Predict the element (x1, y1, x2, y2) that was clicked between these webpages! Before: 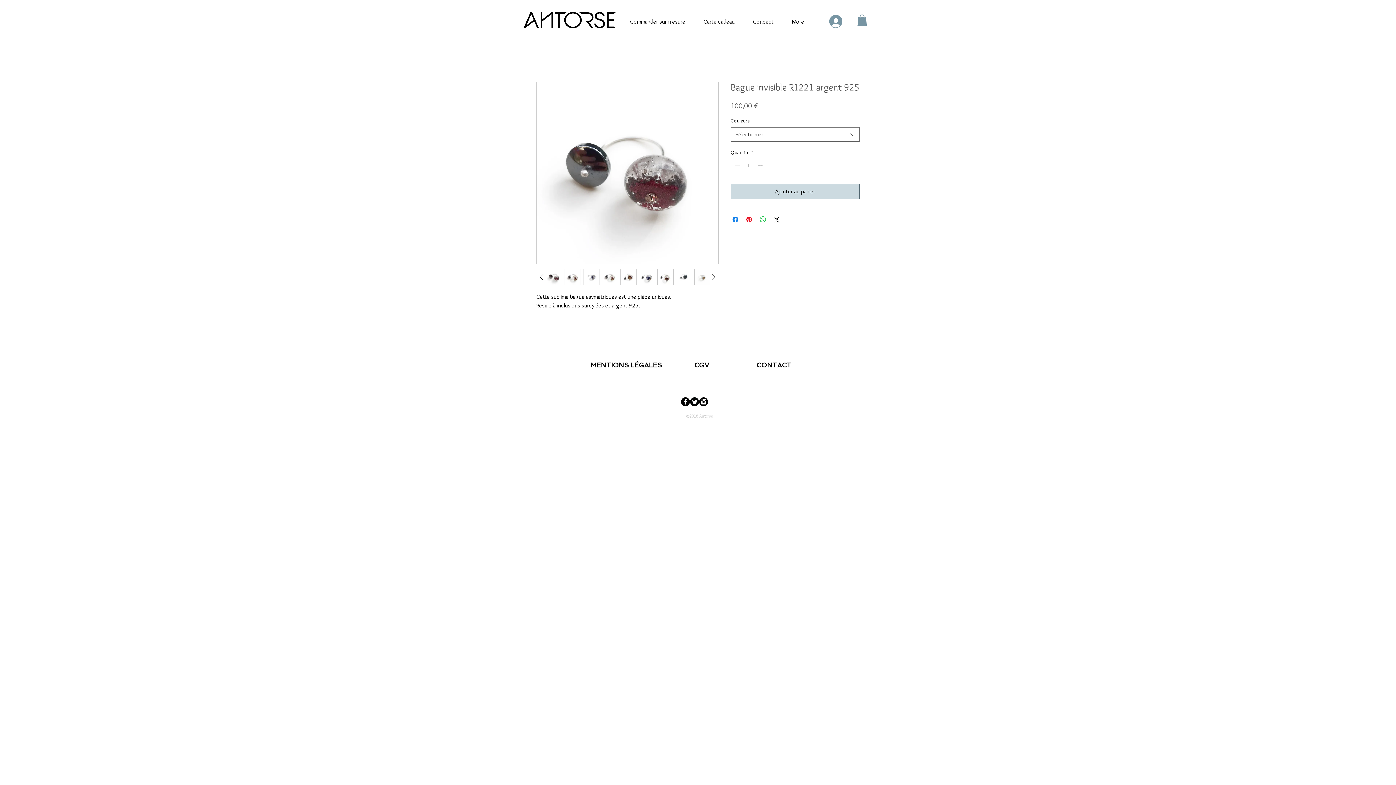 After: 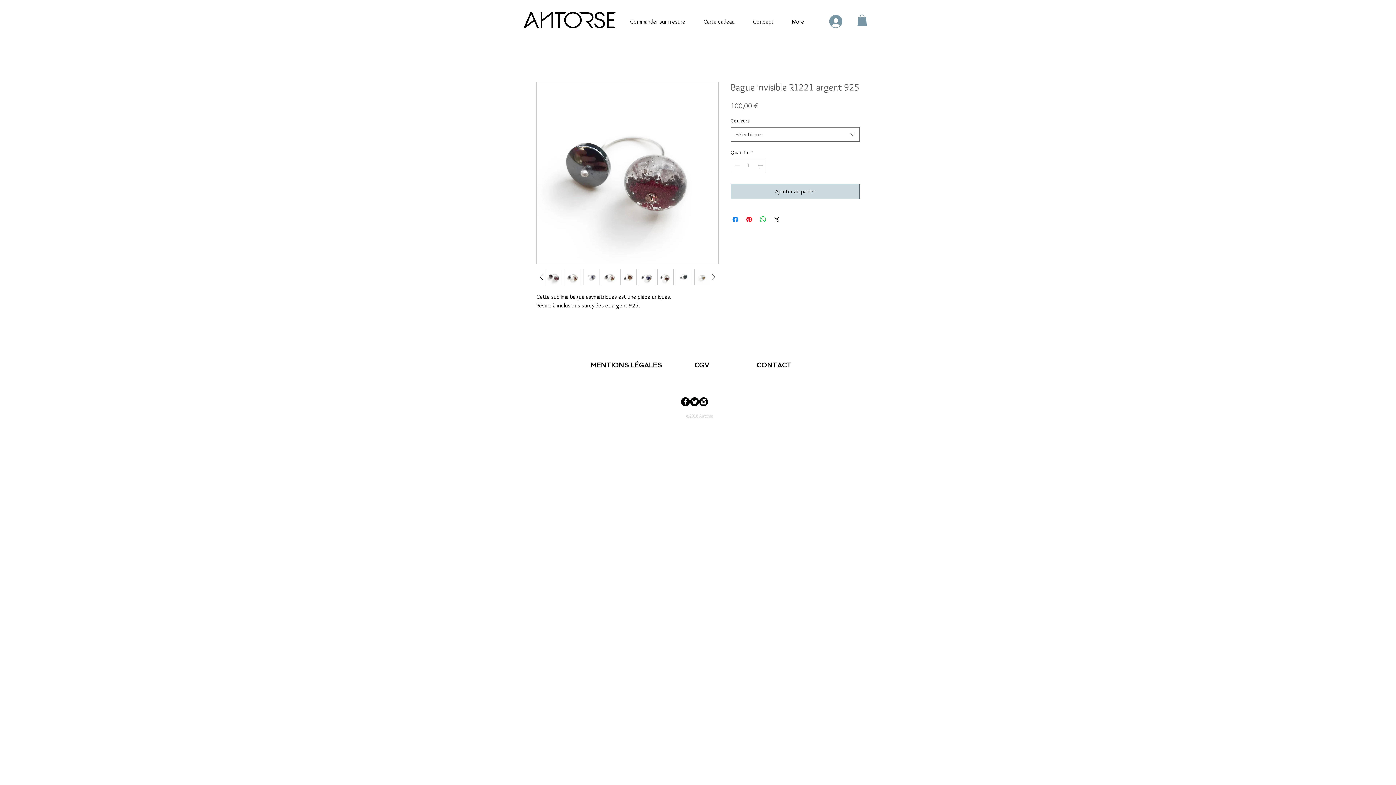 Action: bbox: (620, 269, 636, 285)